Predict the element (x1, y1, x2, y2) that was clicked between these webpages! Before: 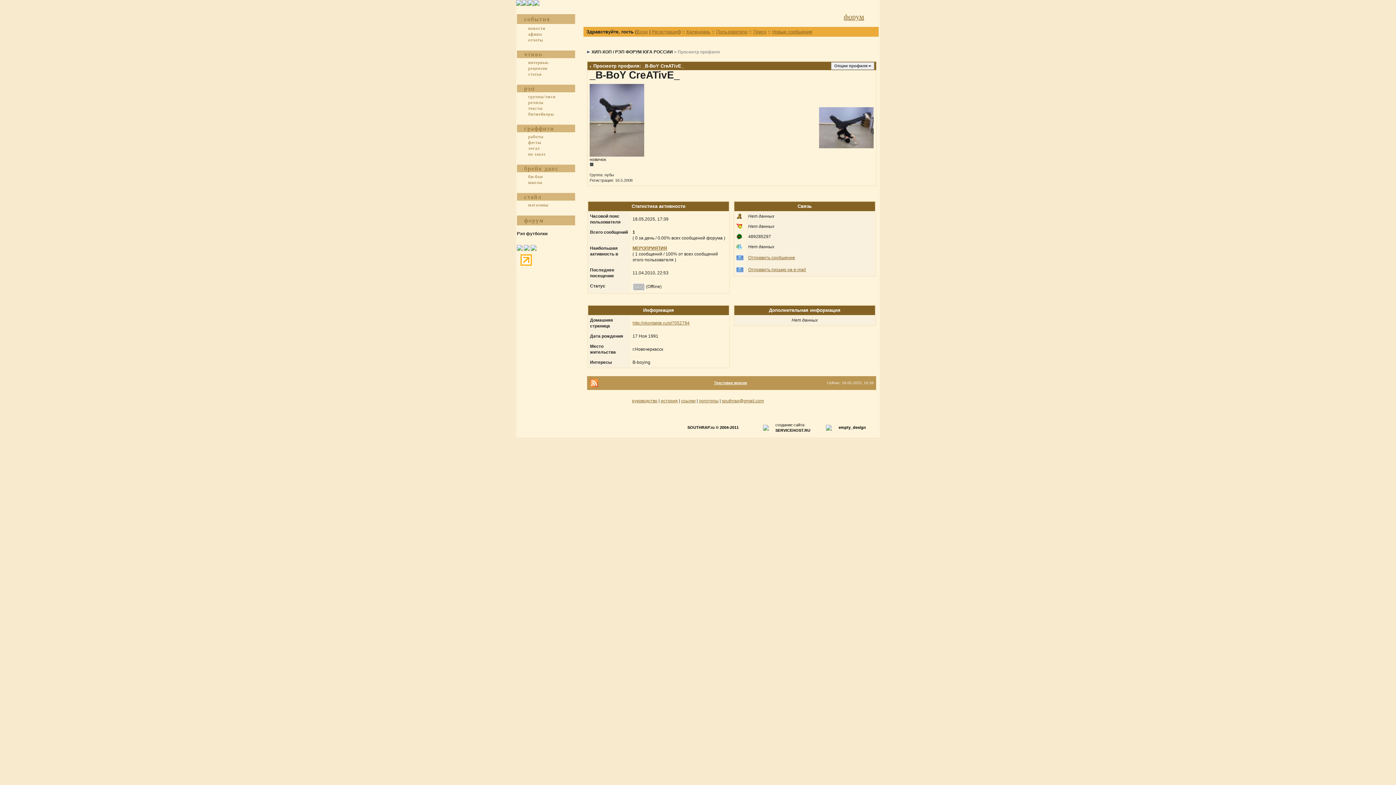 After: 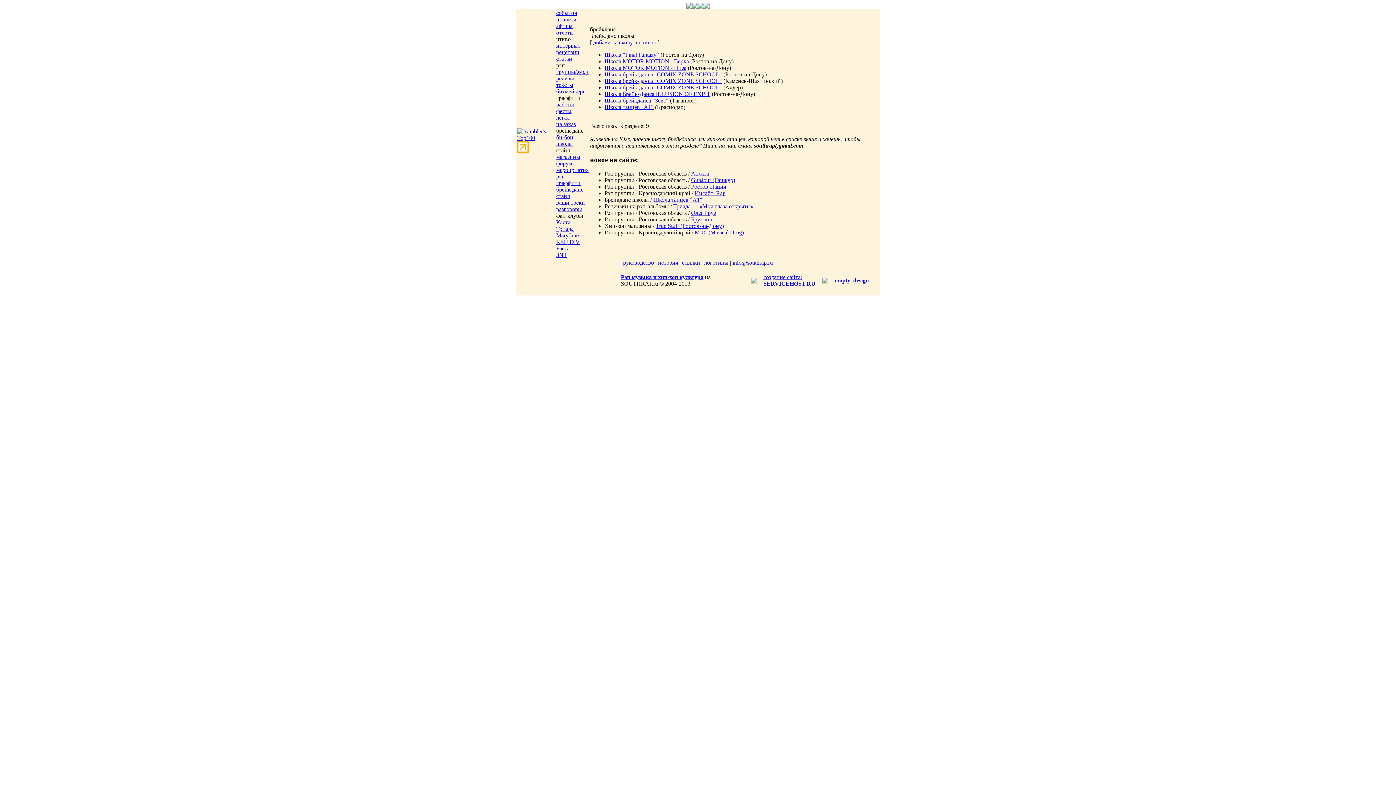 Action: bbox: (524, 180, 542, 185) label: школы